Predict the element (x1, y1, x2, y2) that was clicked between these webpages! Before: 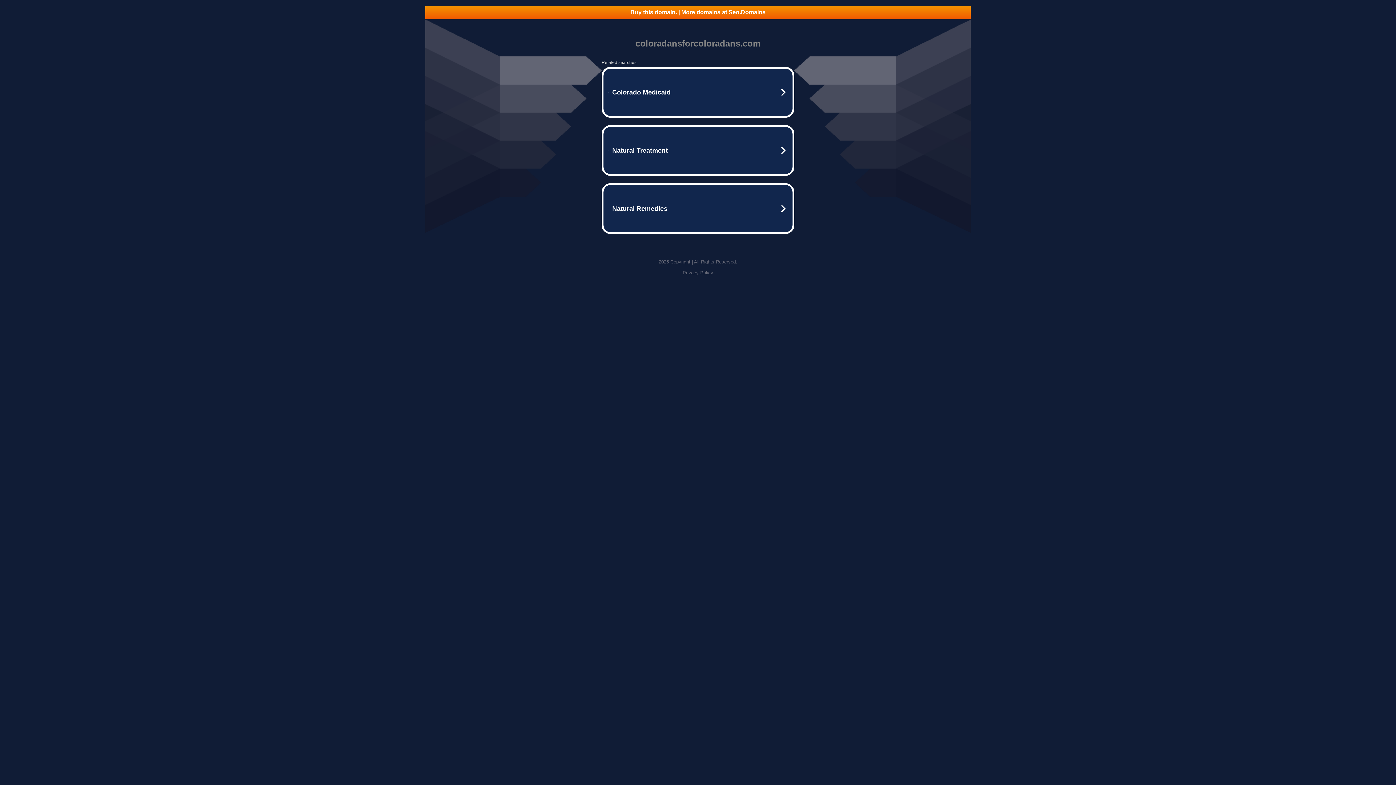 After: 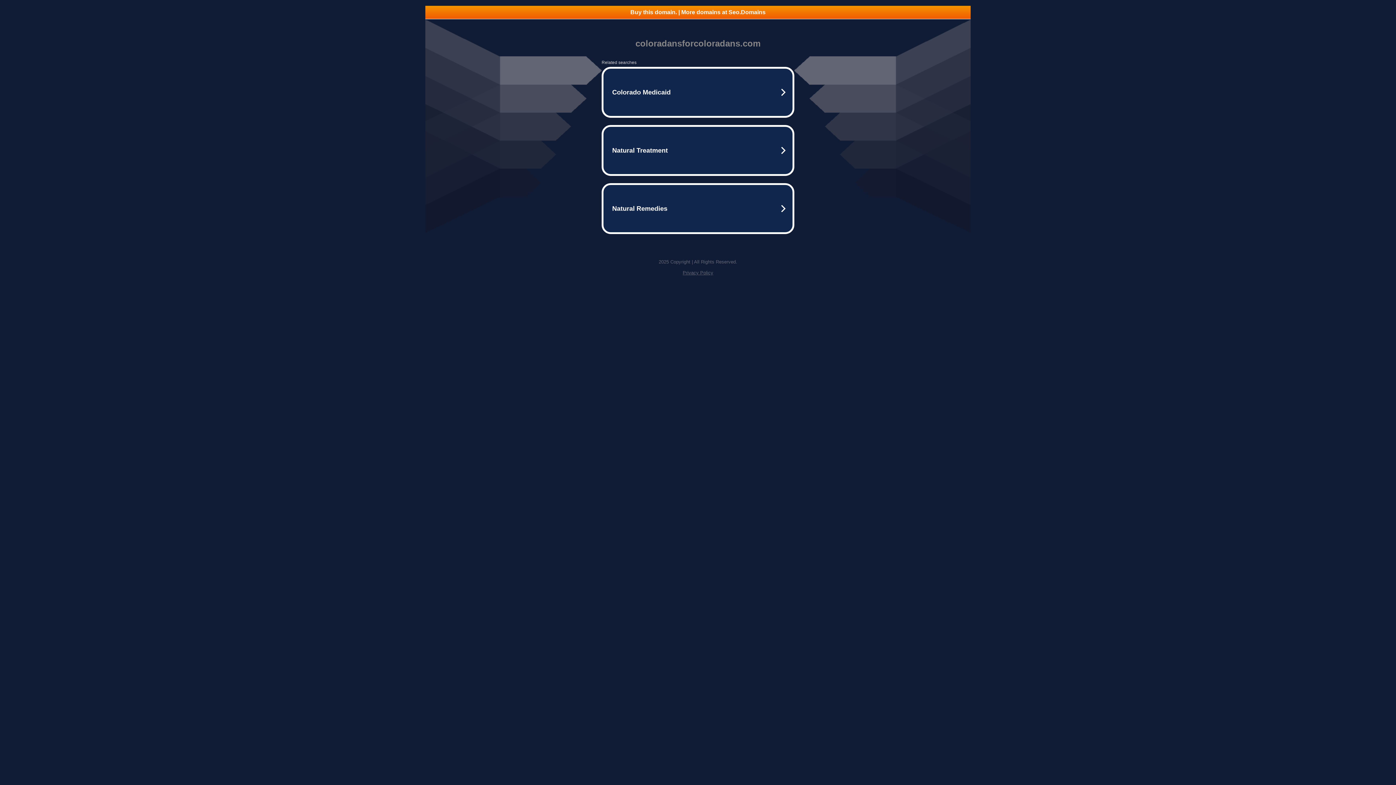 Action: bbox: (425, 5, 970, 18) label: Buy this domain. | More domains at Seo.Domains